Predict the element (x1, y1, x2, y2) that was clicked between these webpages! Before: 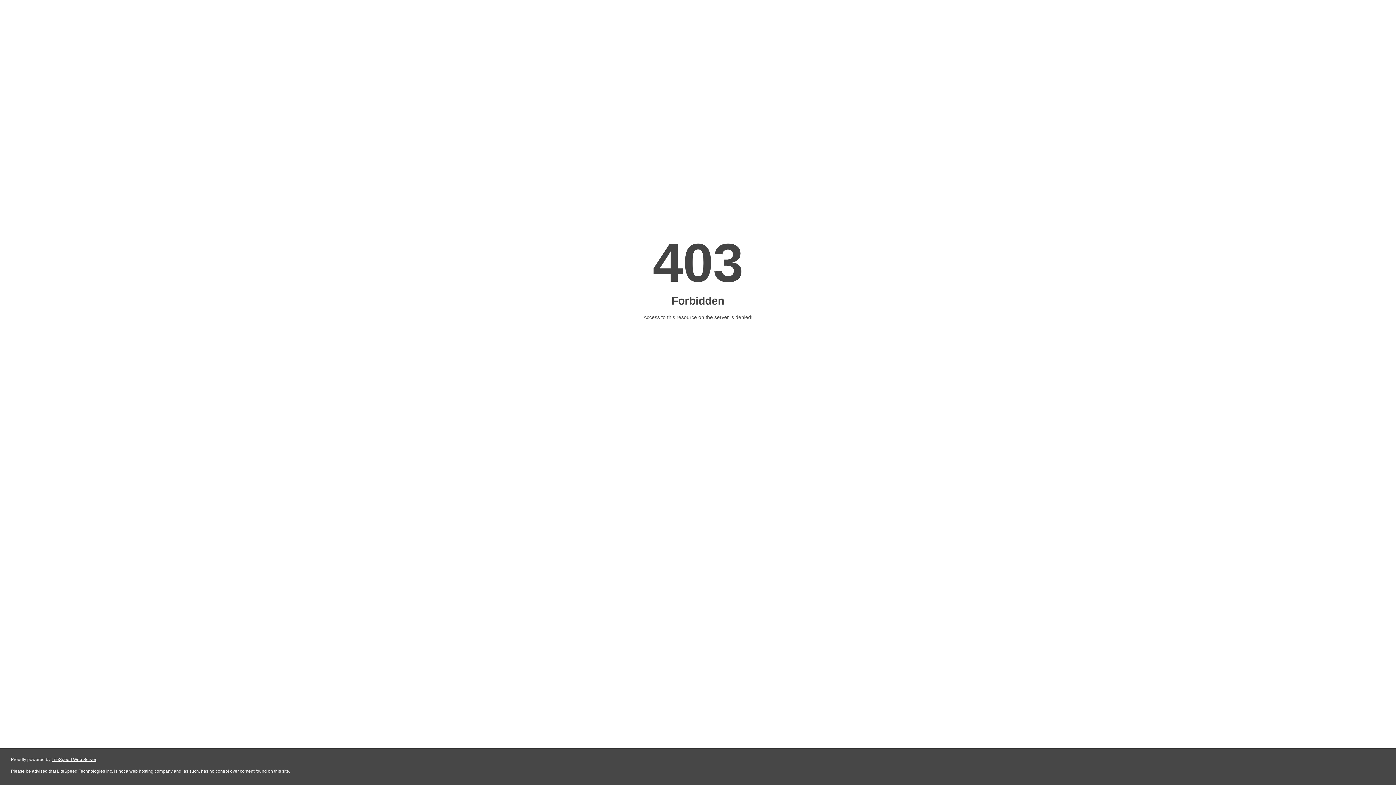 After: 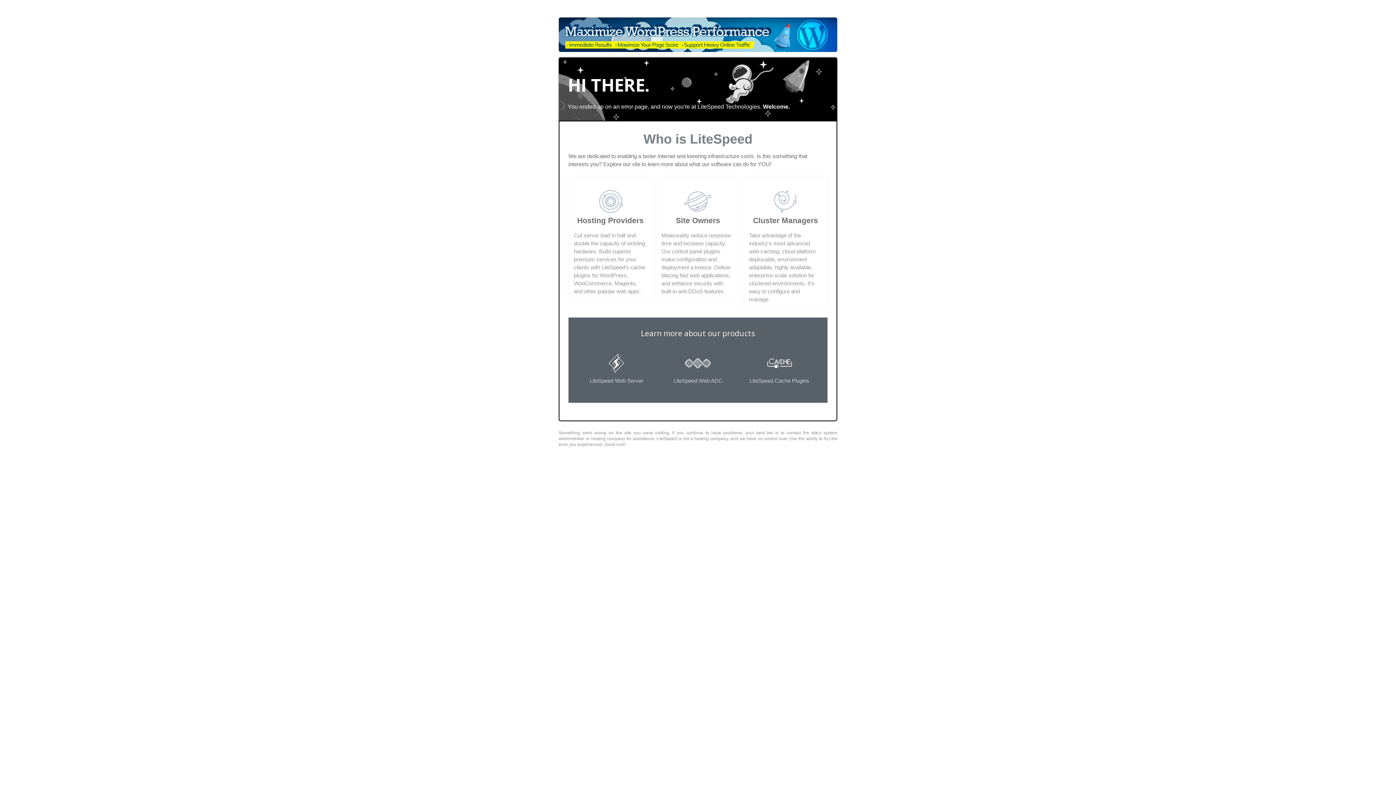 Action: label: LiteSpeed Web Server bbox: (51, 757, 96, 762)